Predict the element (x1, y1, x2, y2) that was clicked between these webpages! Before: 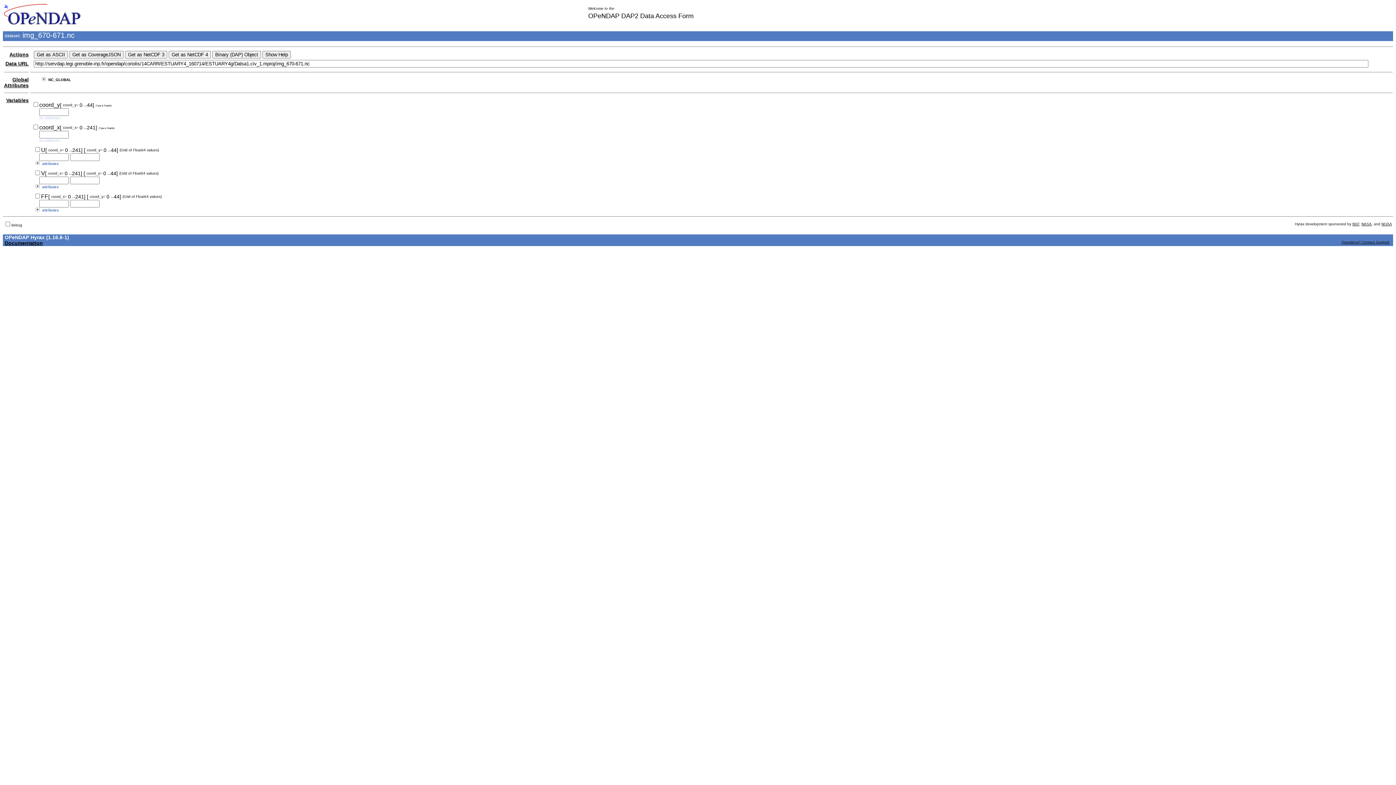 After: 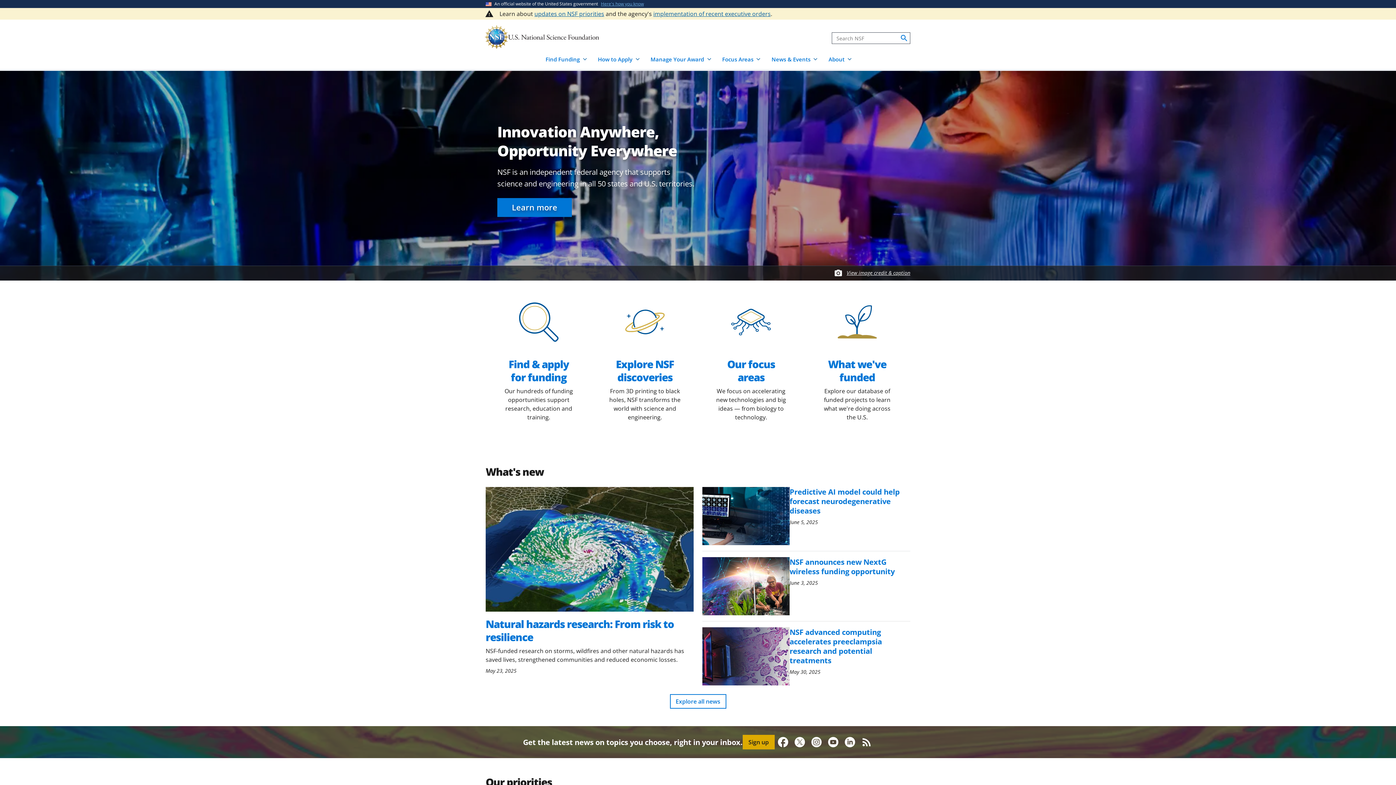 Action: bbox: (1352, 222, 1359, 226) label: NSF